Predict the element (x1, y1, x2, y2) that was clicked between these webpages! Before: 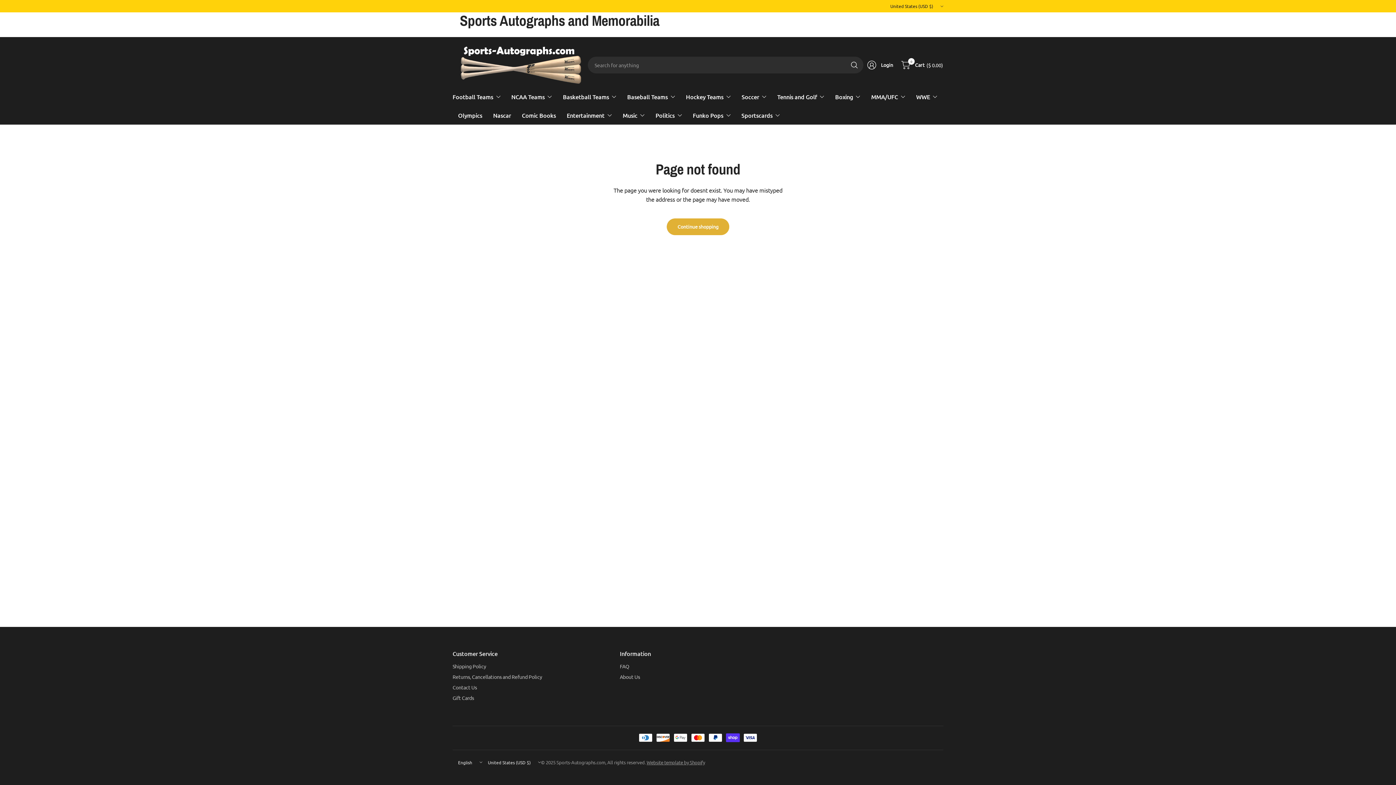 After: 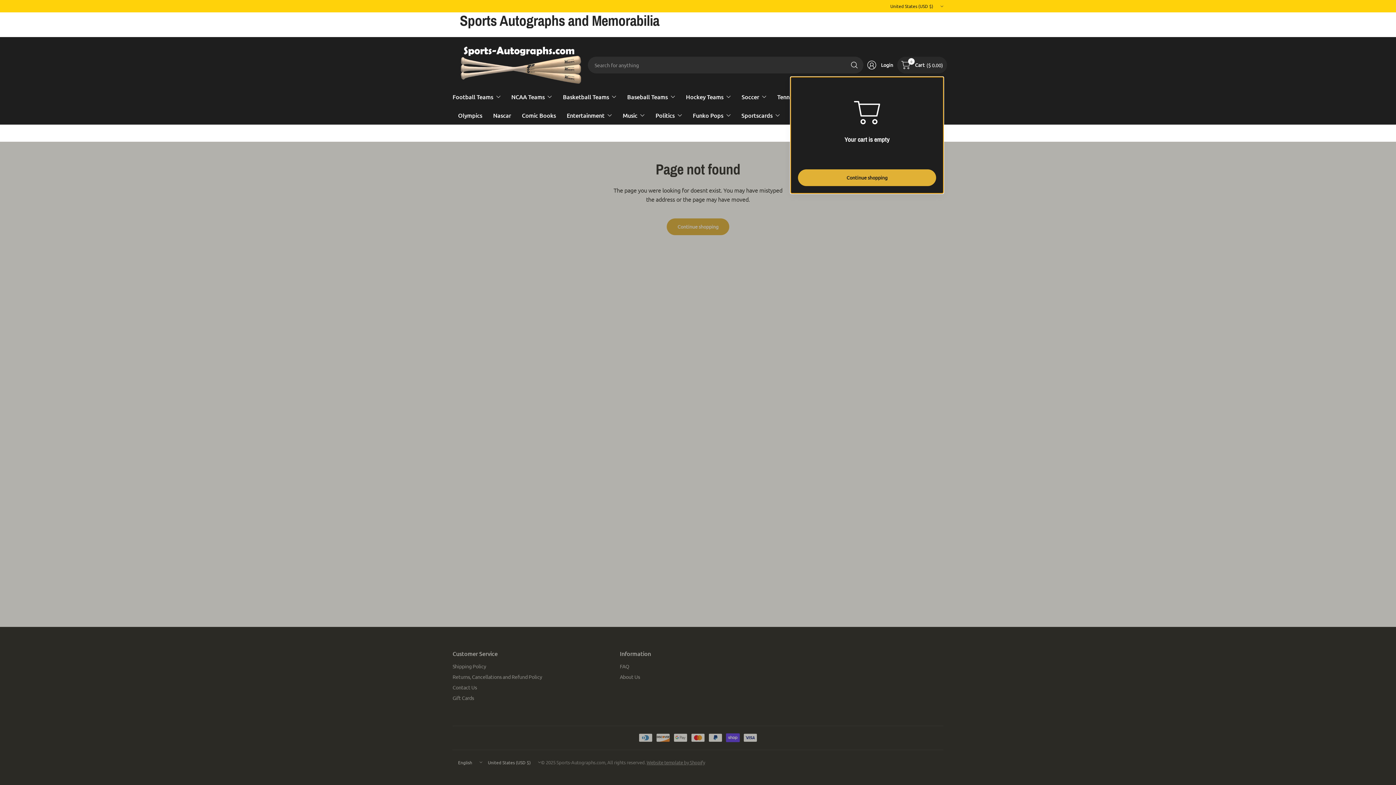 Action: label: 0
Cart
($ 0.00) bbox: (897, 56, 947, 73)